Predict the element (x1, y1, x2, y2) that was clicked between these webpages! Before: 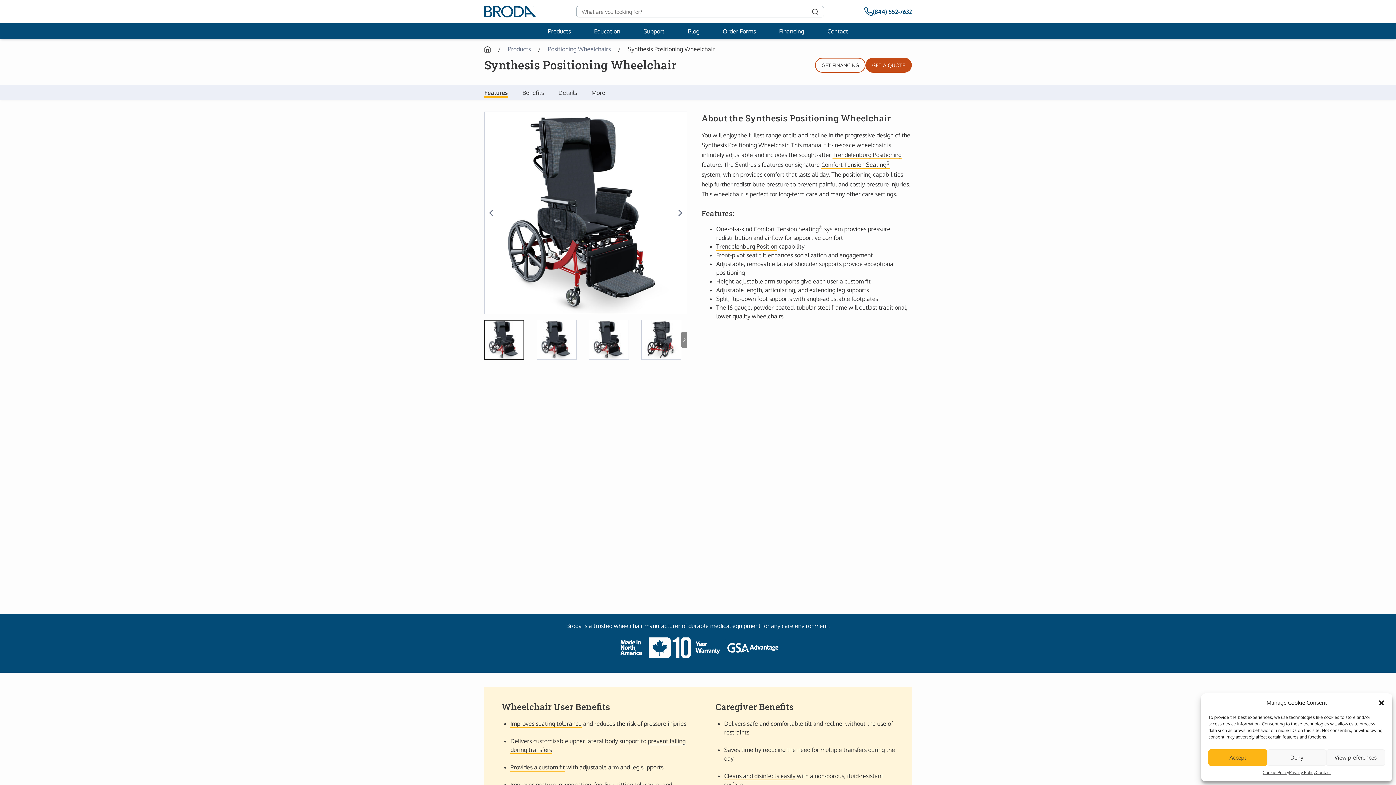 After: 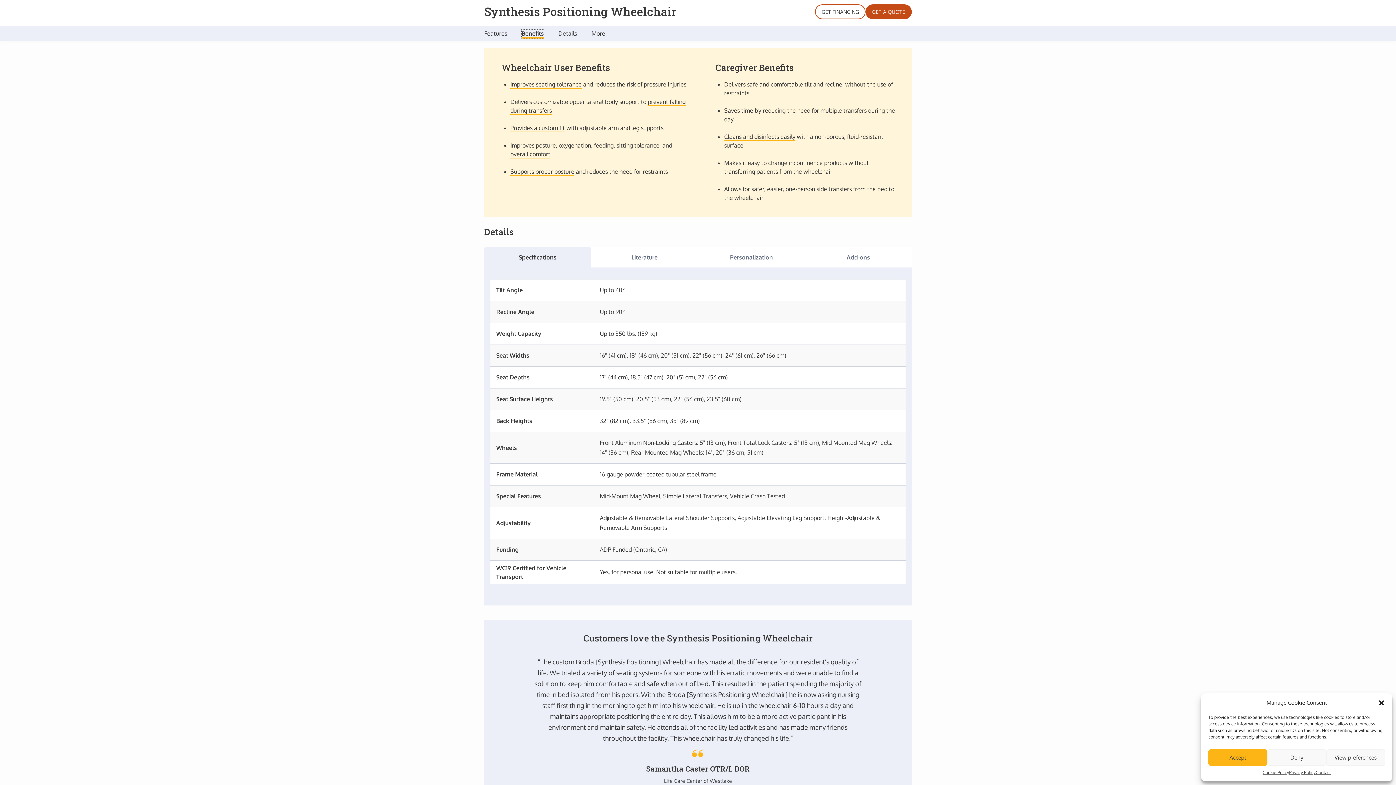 Action: label: Benefits bbox: (522, 89, 544, 96)